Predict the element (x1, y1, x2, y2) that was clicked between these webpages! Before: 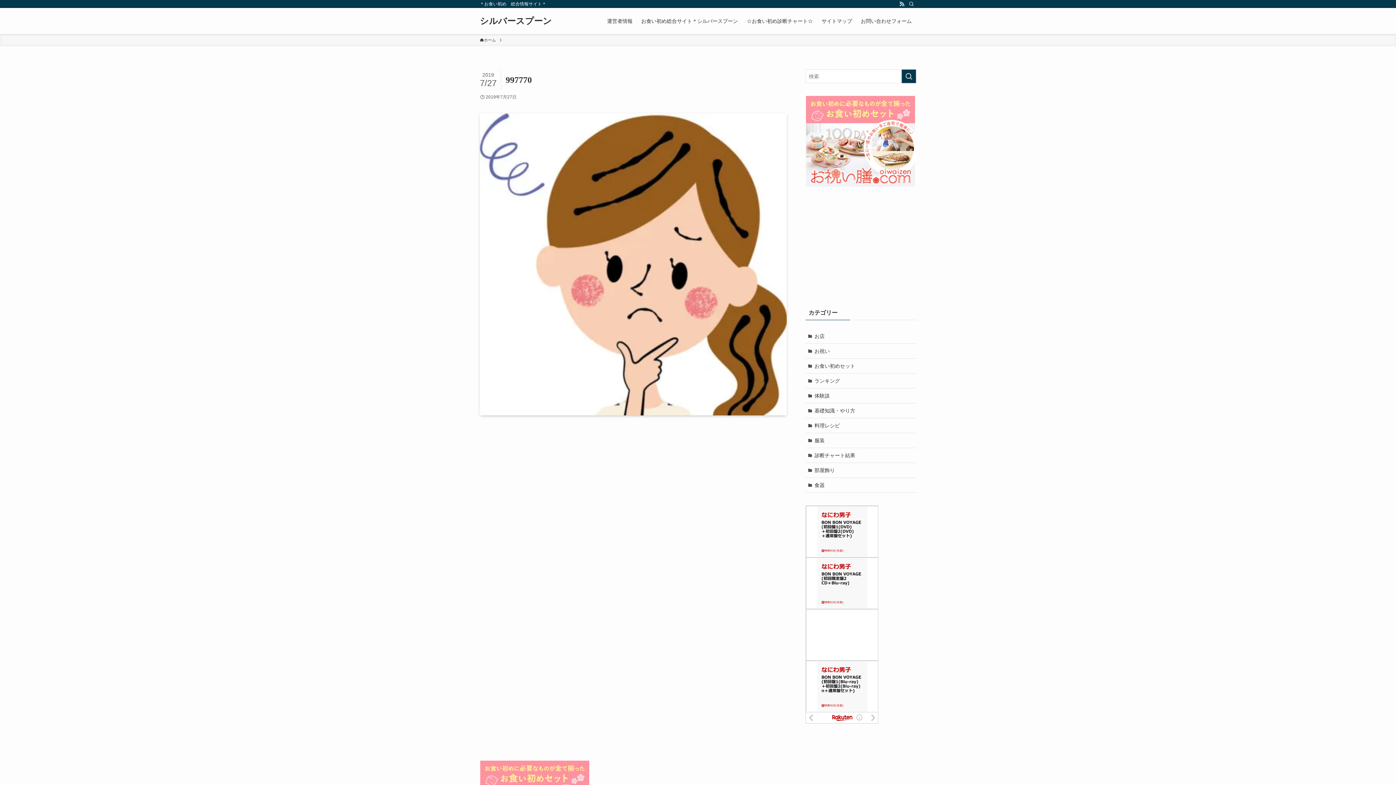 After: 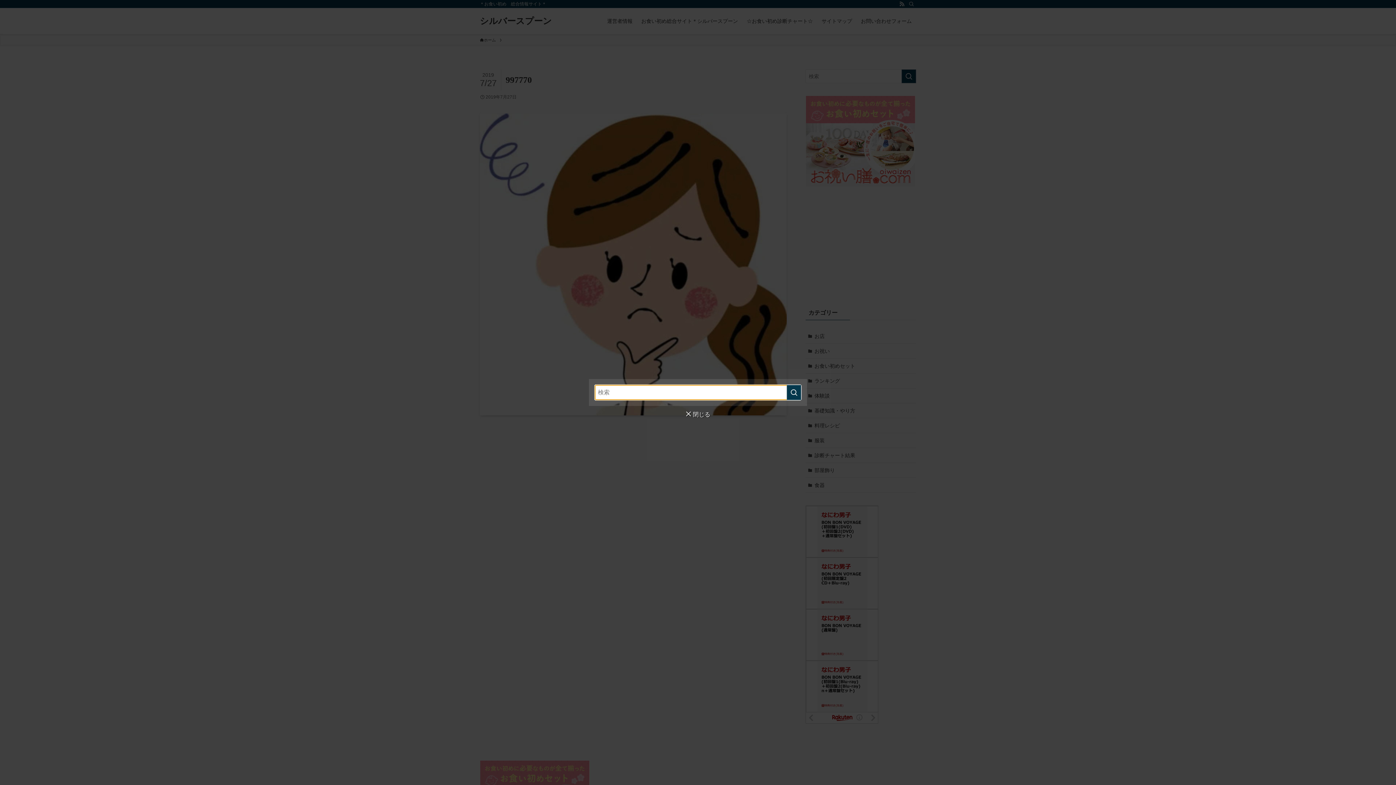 Action: bbox: (906, 0, 916, 8) label: 検索